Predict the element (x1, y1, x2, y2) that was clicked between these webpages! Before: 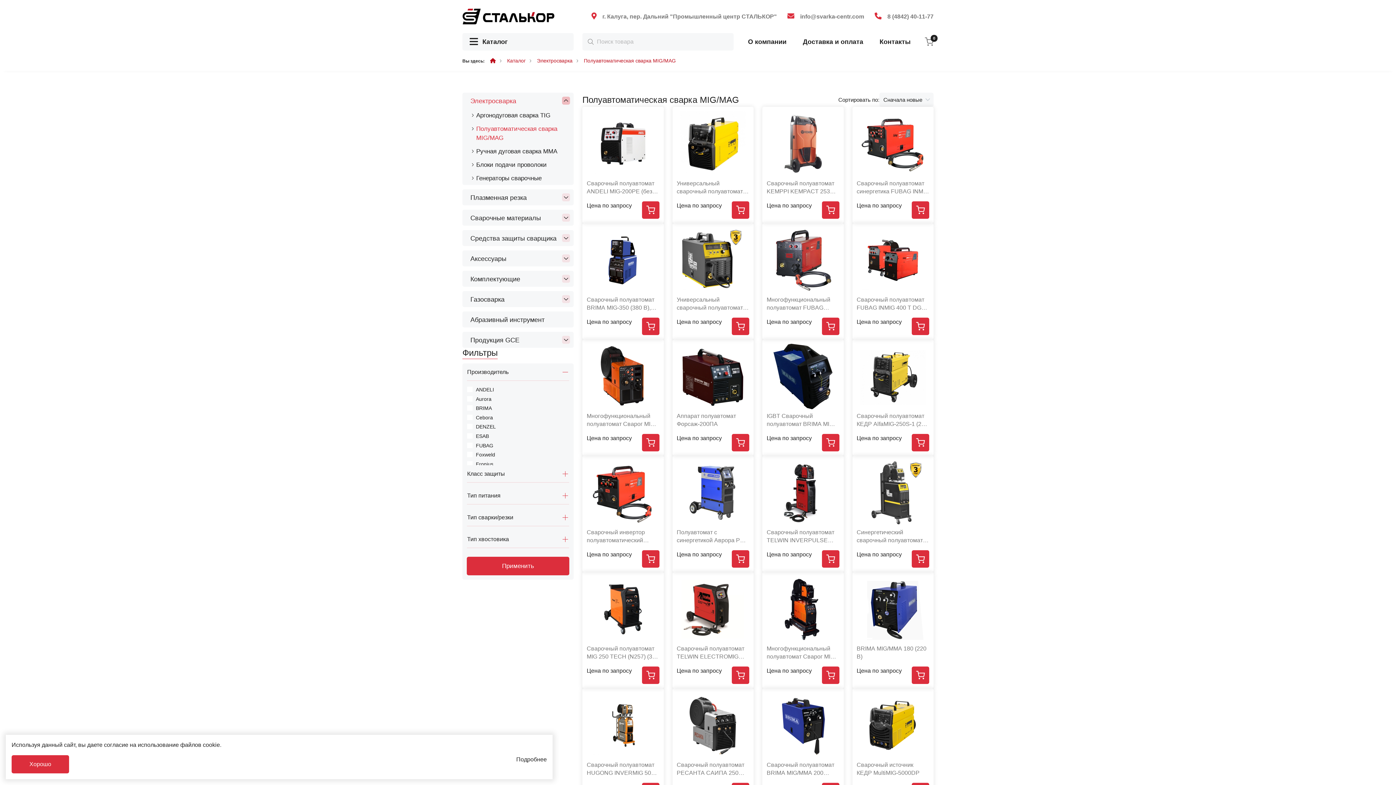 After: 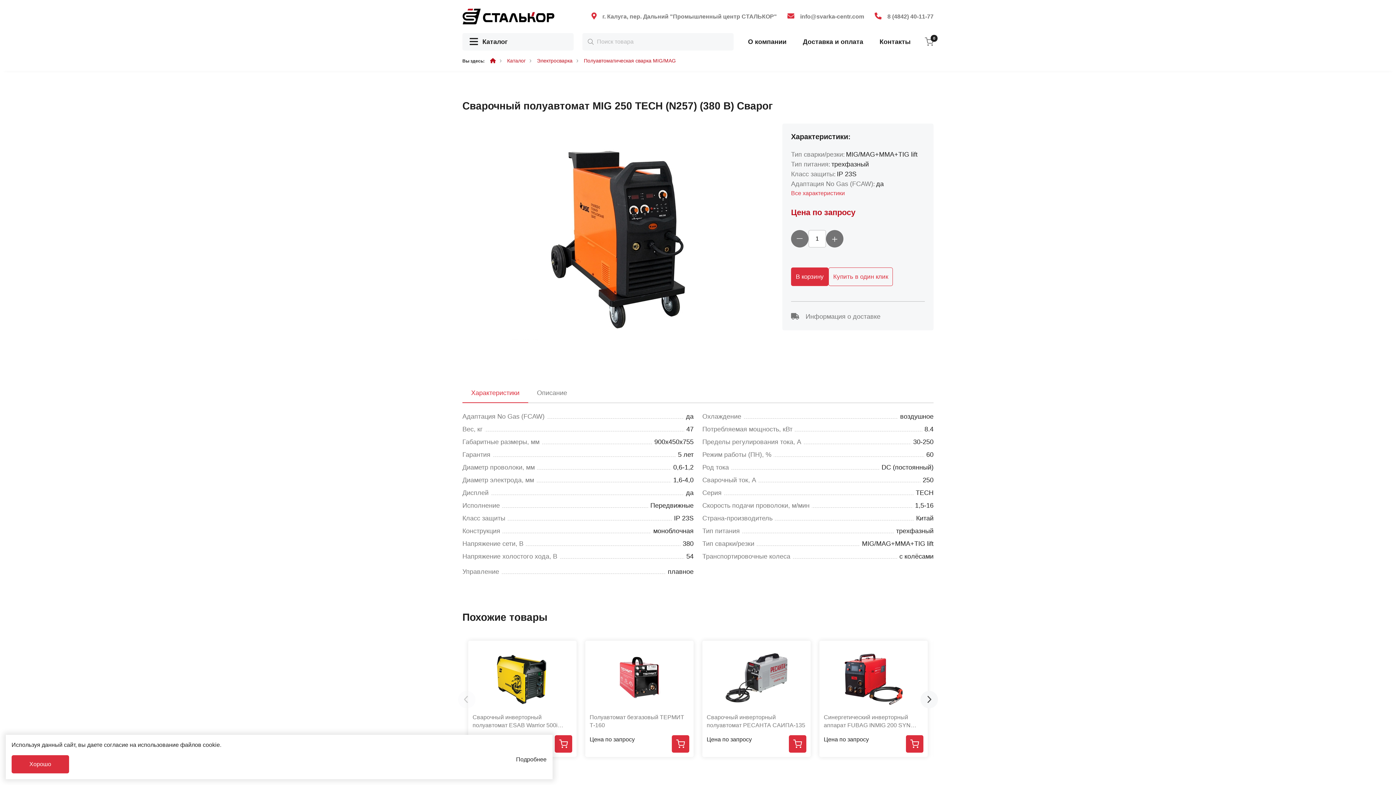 Action: label: Сварочный полуавтомат MIG 250 TECH (N257) (380 В) Сварог bbox: (586, 645, 659, 661)